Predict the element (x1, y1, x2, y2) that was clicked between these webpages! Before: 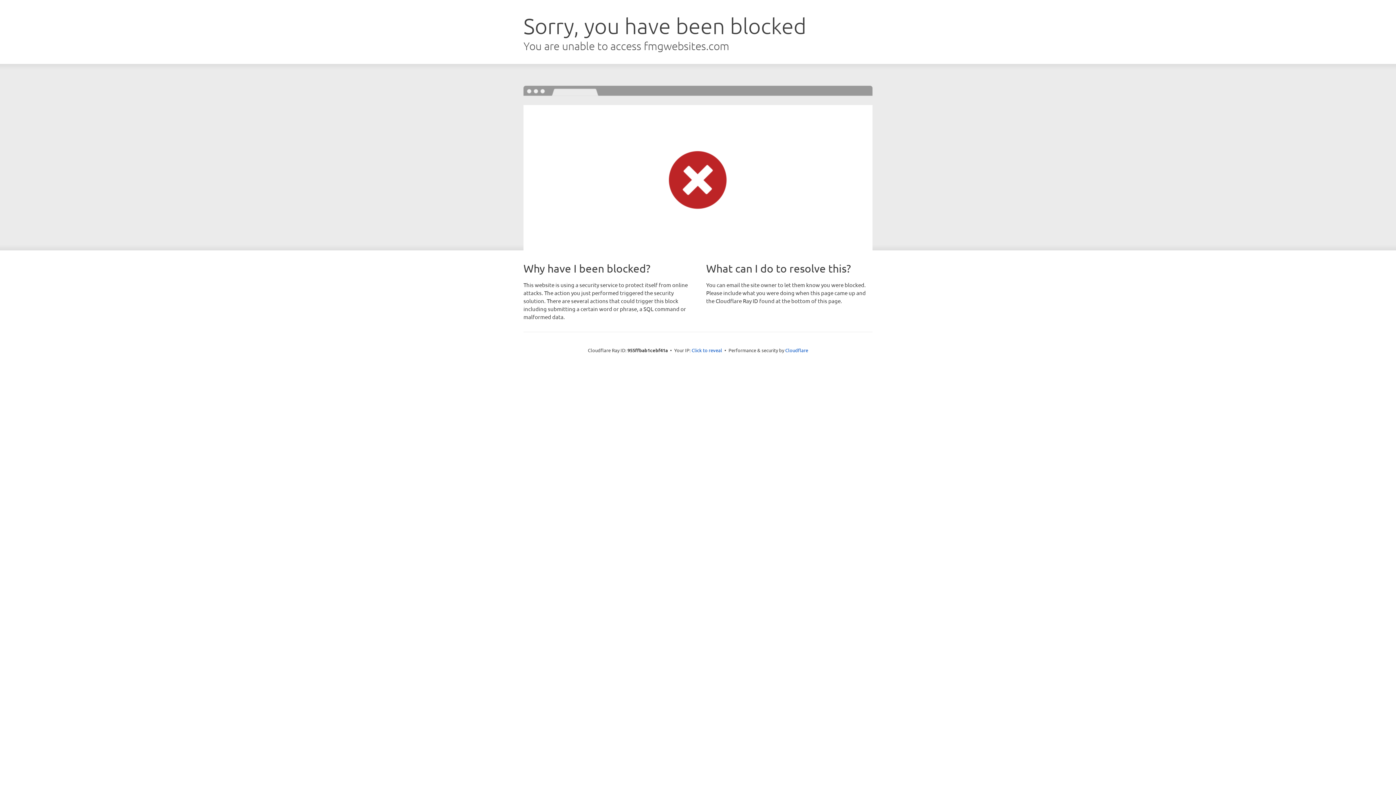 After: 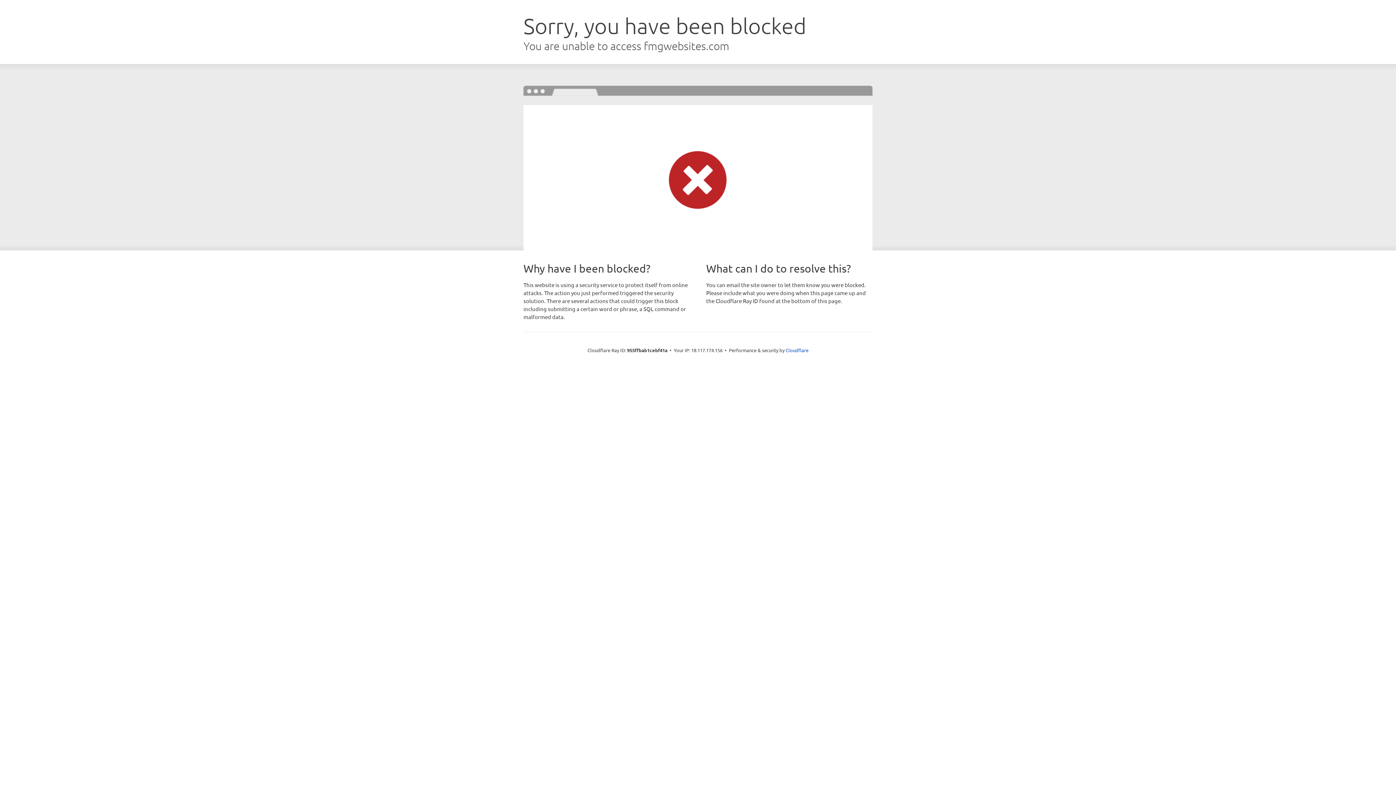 Action: label: Click to reveal bbox: (691, 346, 722, 353)